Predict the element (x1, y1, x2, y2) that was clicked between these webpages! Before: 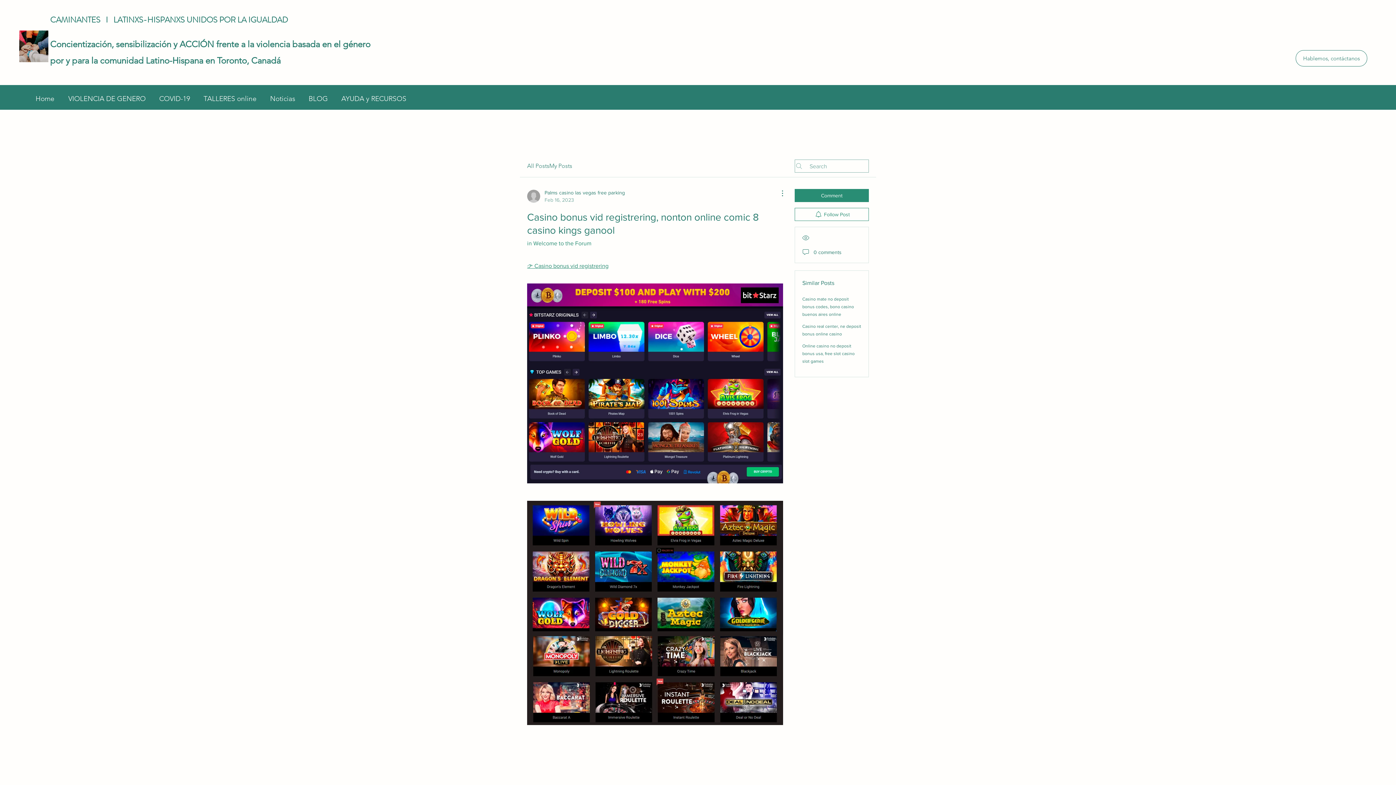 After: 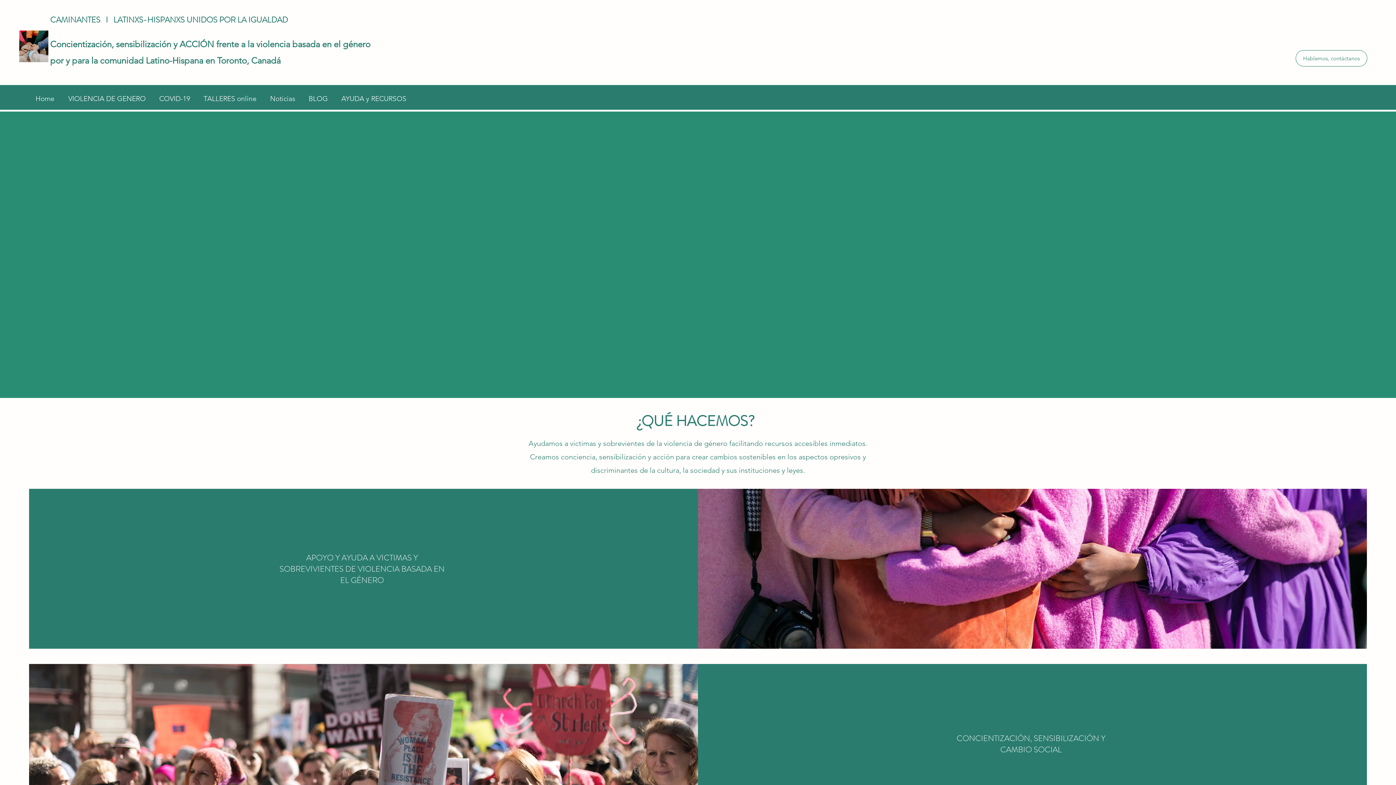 Action: label: Home bbox: (25, 86, 58, 110)